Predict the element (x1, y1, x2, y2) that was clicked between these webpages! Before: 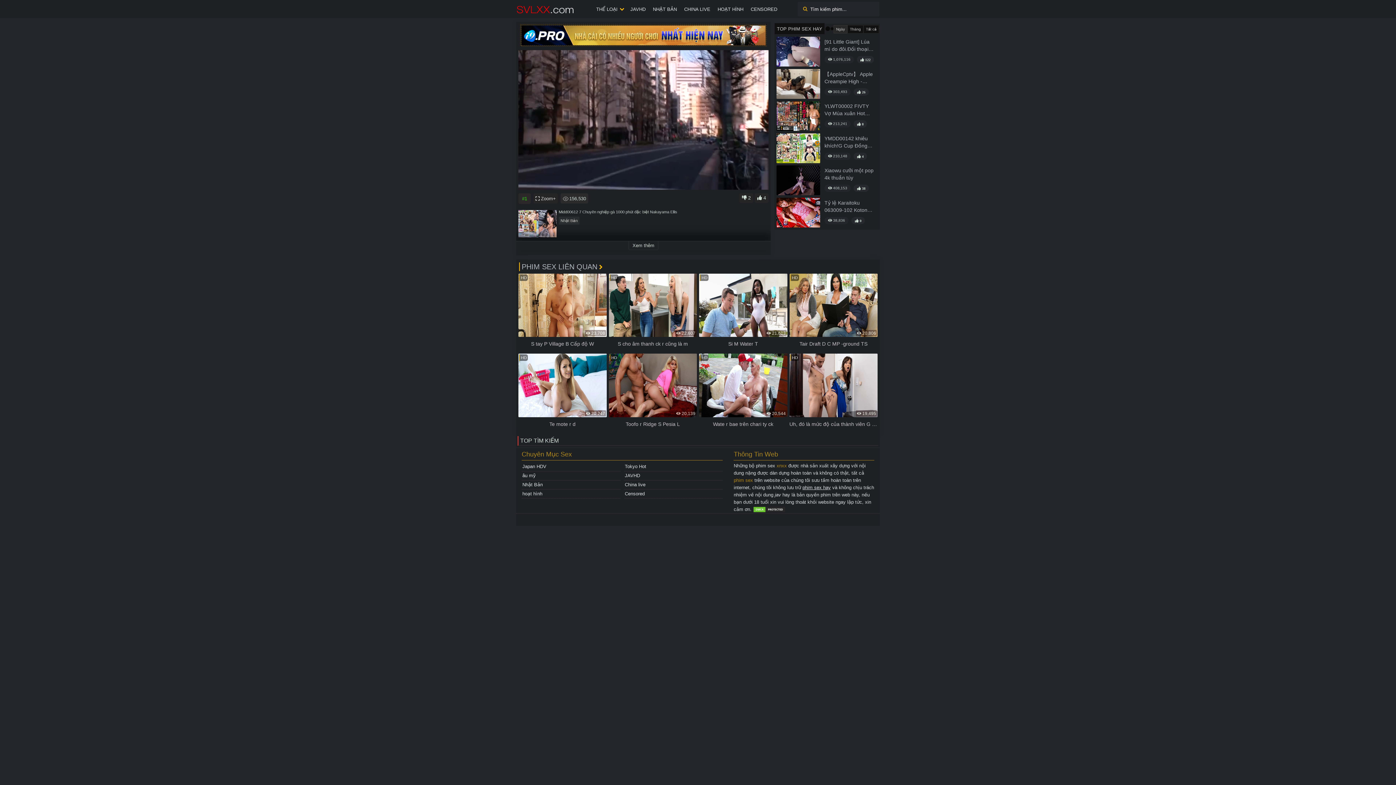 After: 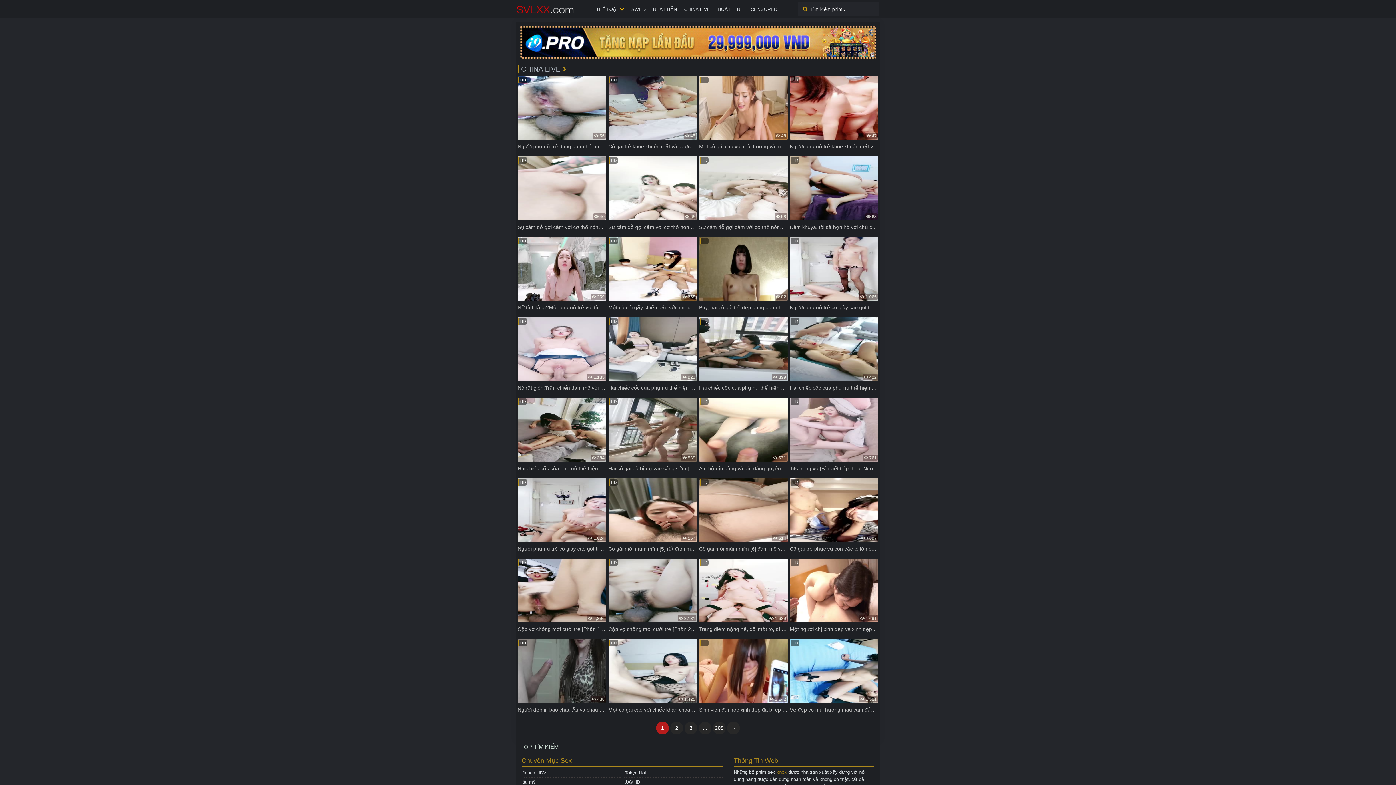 Action: bbox: (680, 0, 714, 18) label: CHINA LIVE